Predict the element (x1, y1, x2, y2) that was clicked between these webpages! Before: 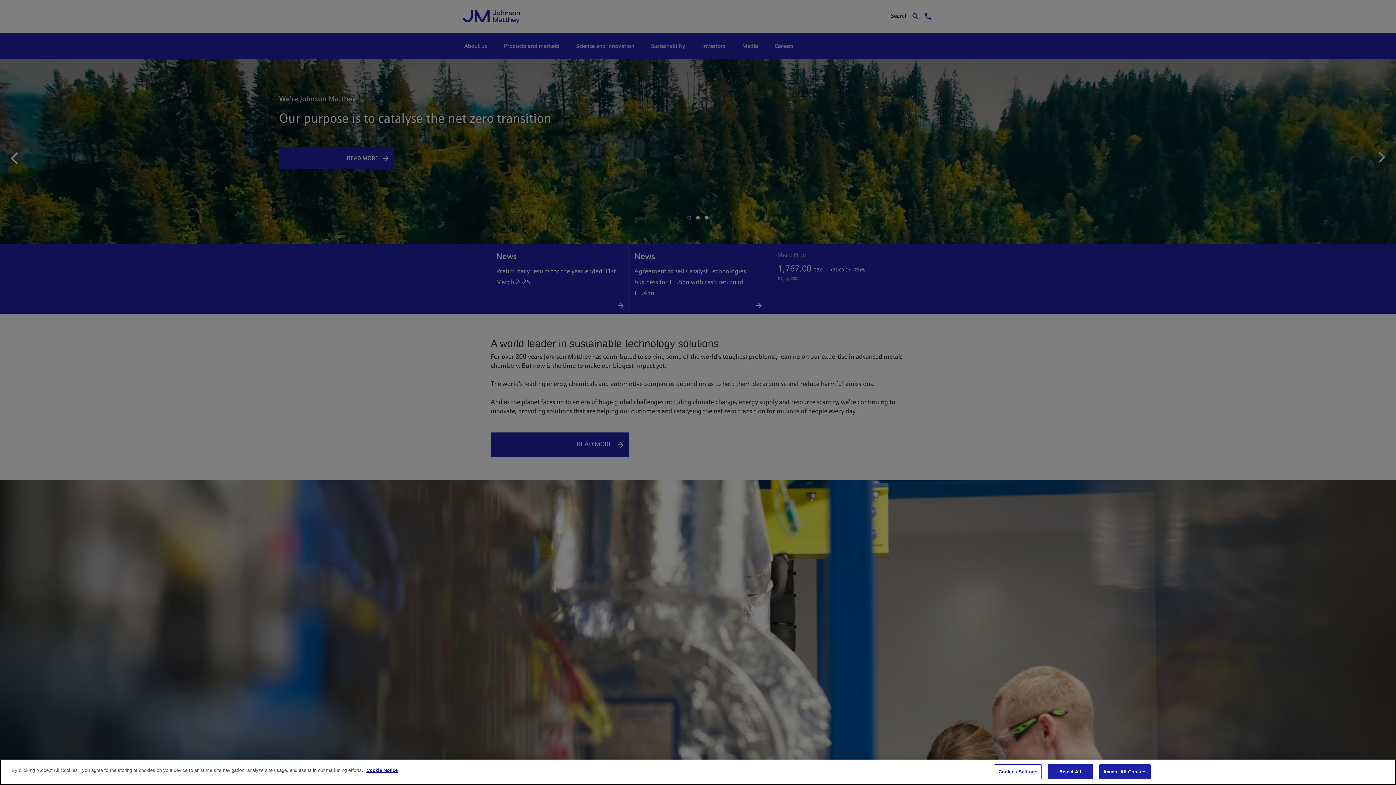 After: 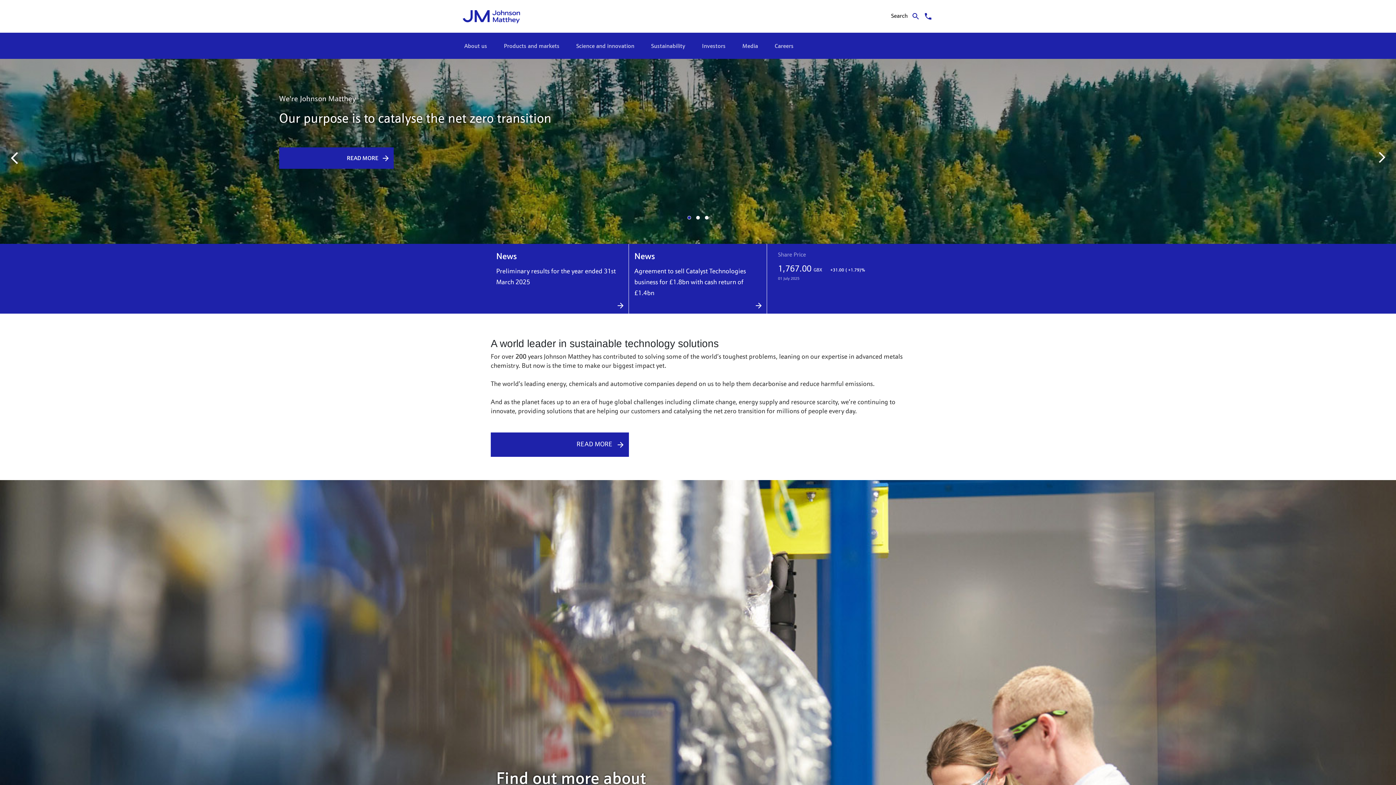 Action: label: Reject All bbox: (1047, 764, 1093, 779)